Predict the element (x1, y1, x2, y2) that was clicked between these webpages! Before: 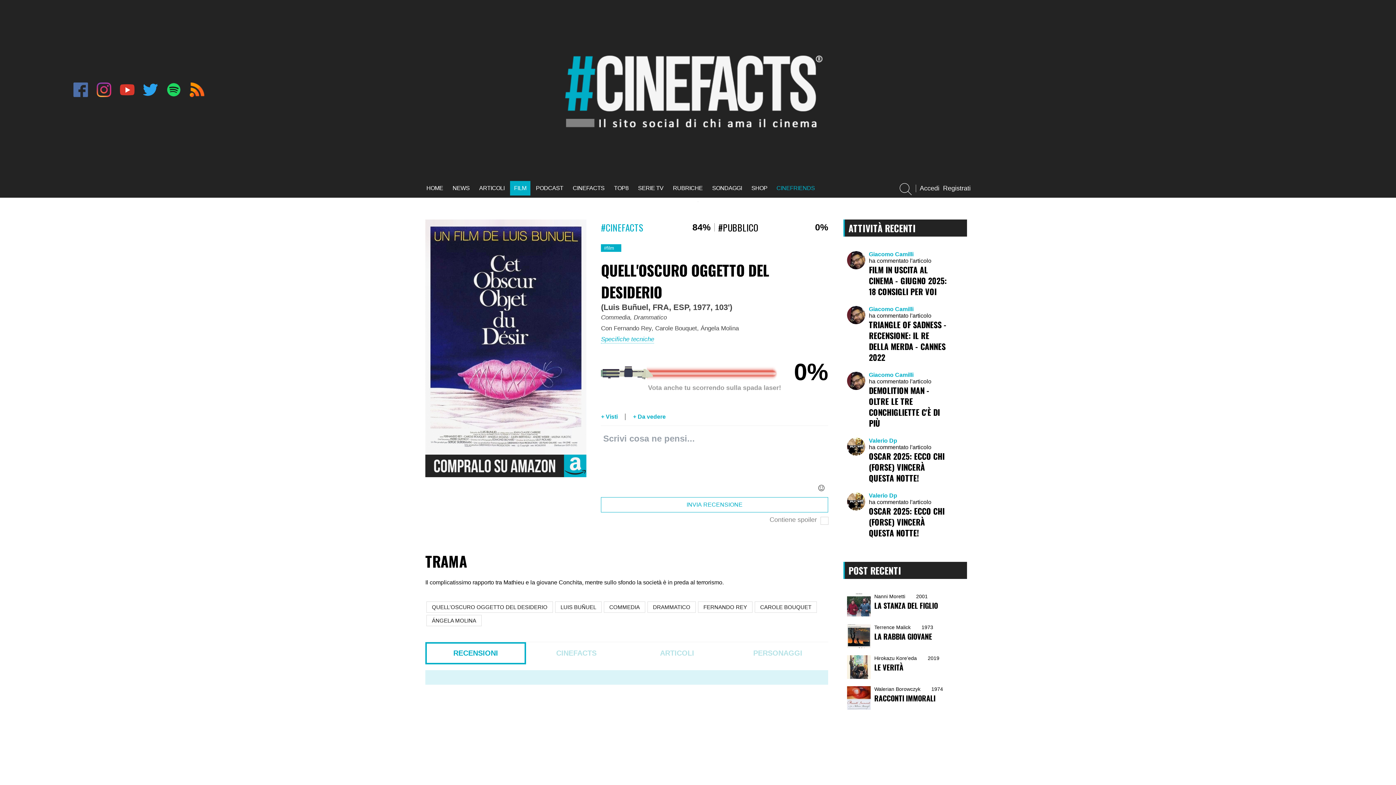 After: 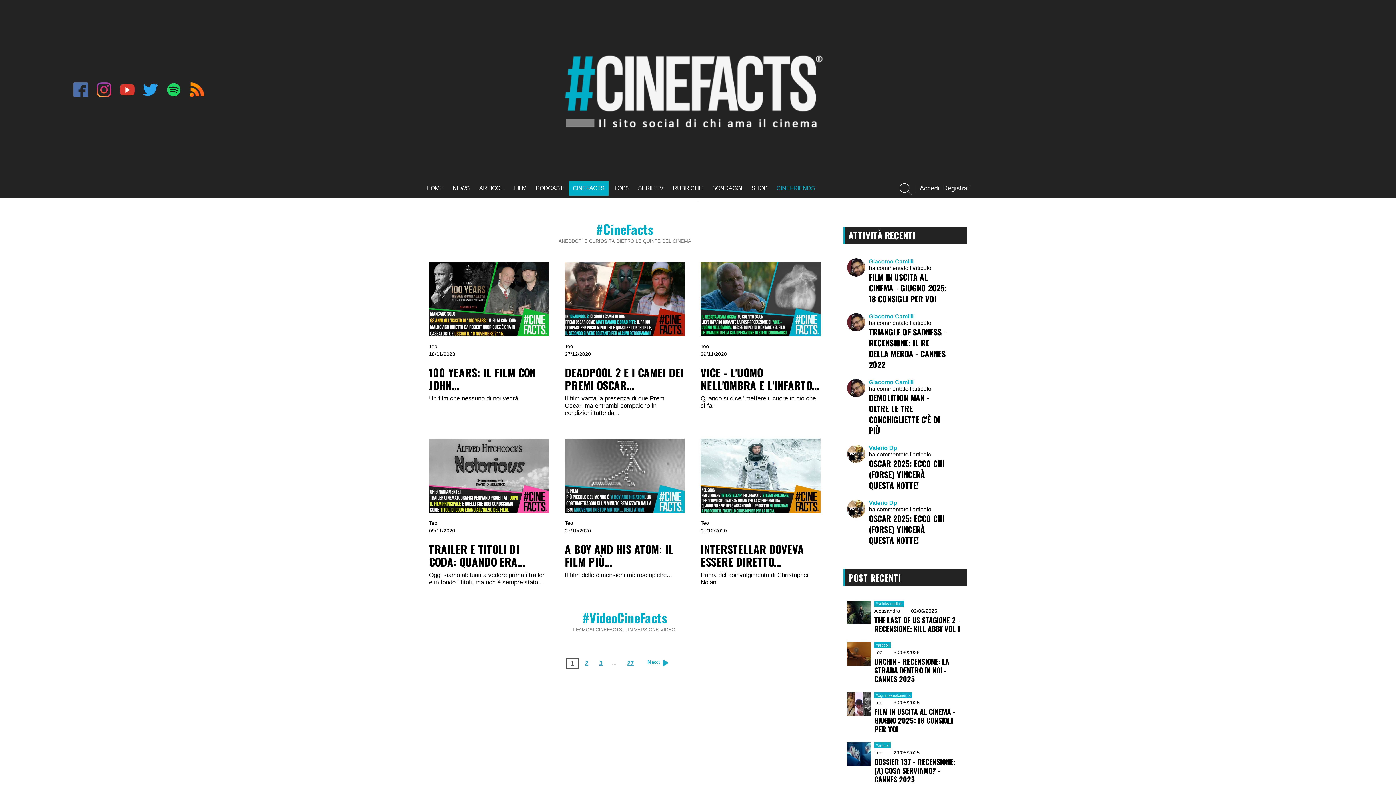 Action: bbox: (572, 185, 604, 191) label: CINEFACTS